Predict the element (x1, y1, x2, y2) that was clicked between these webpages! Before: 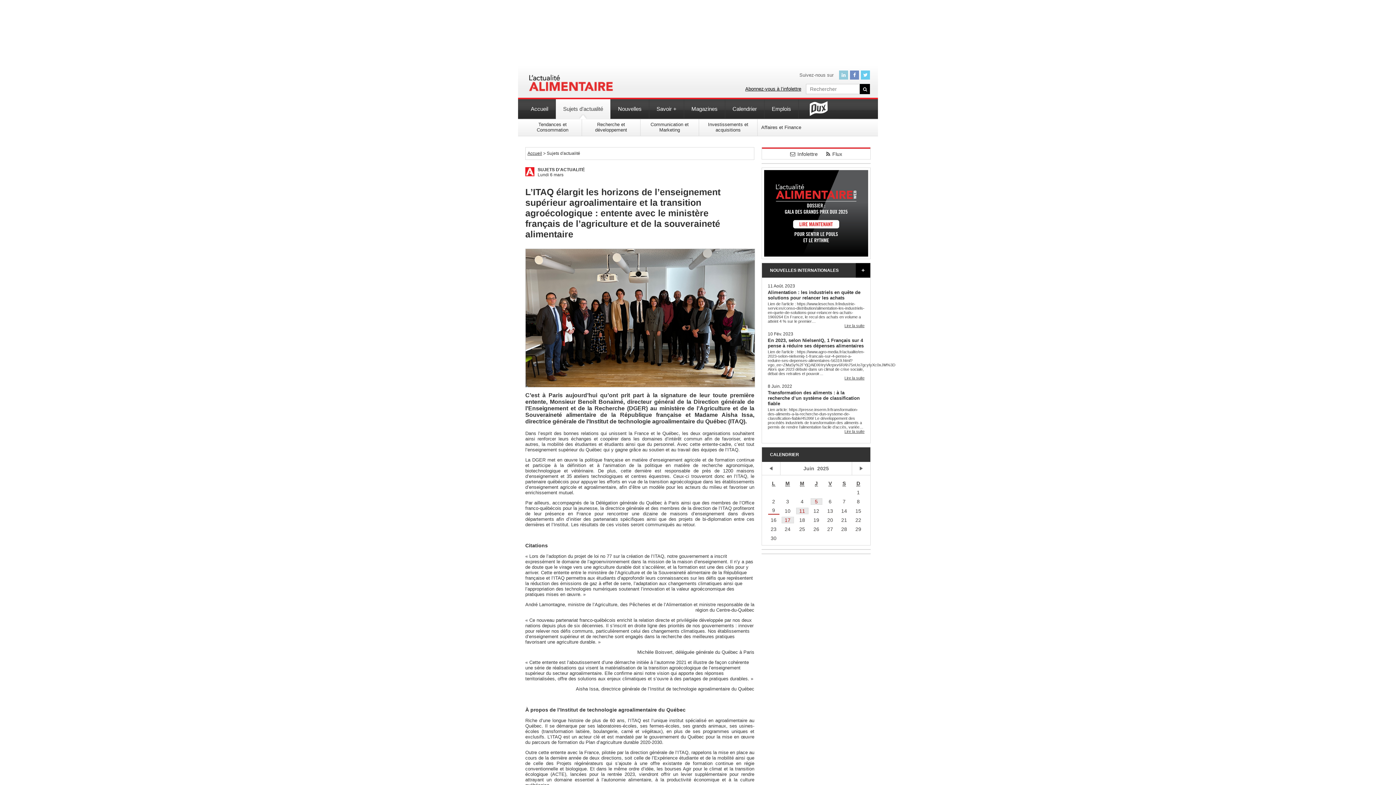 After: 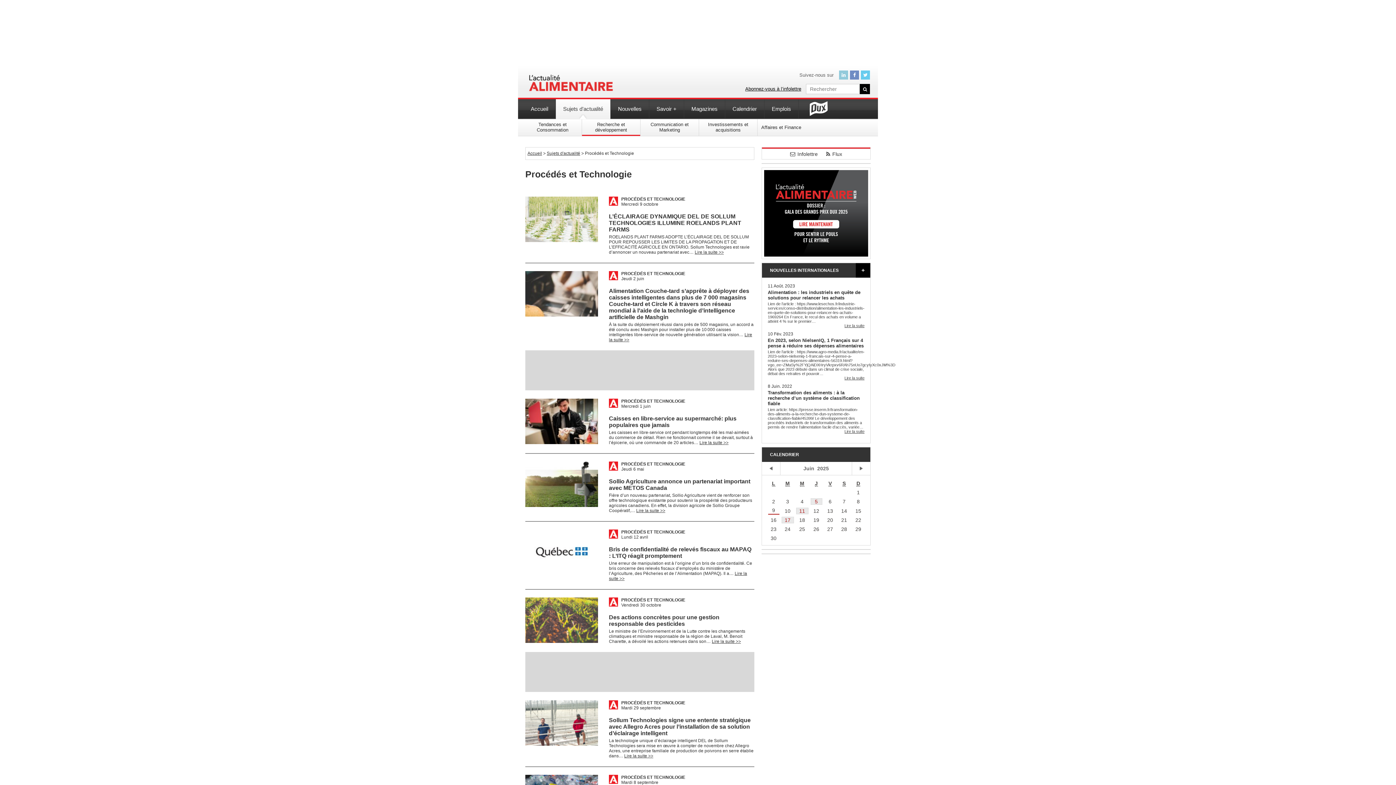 Action: bbox: (582, 119, 640, 136) label: Recherche et développement